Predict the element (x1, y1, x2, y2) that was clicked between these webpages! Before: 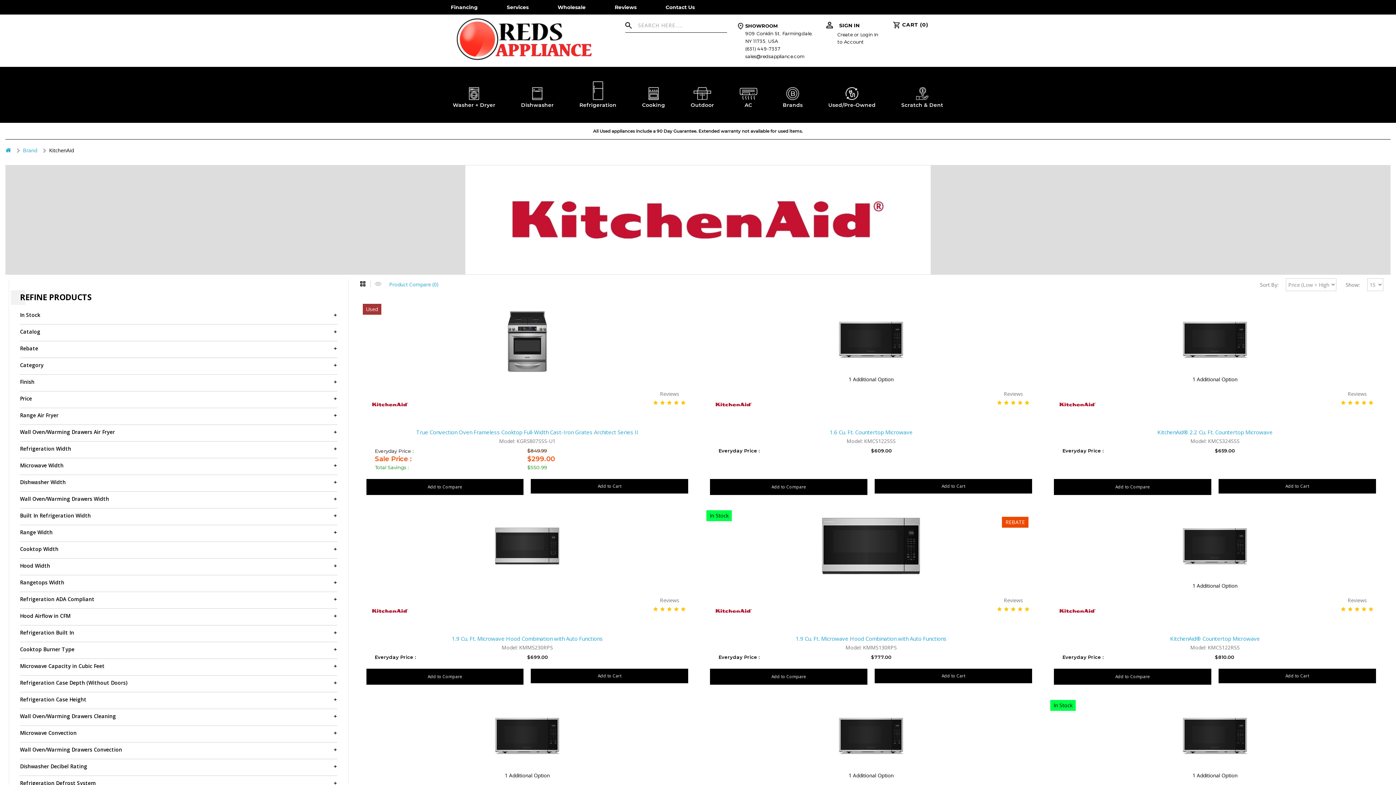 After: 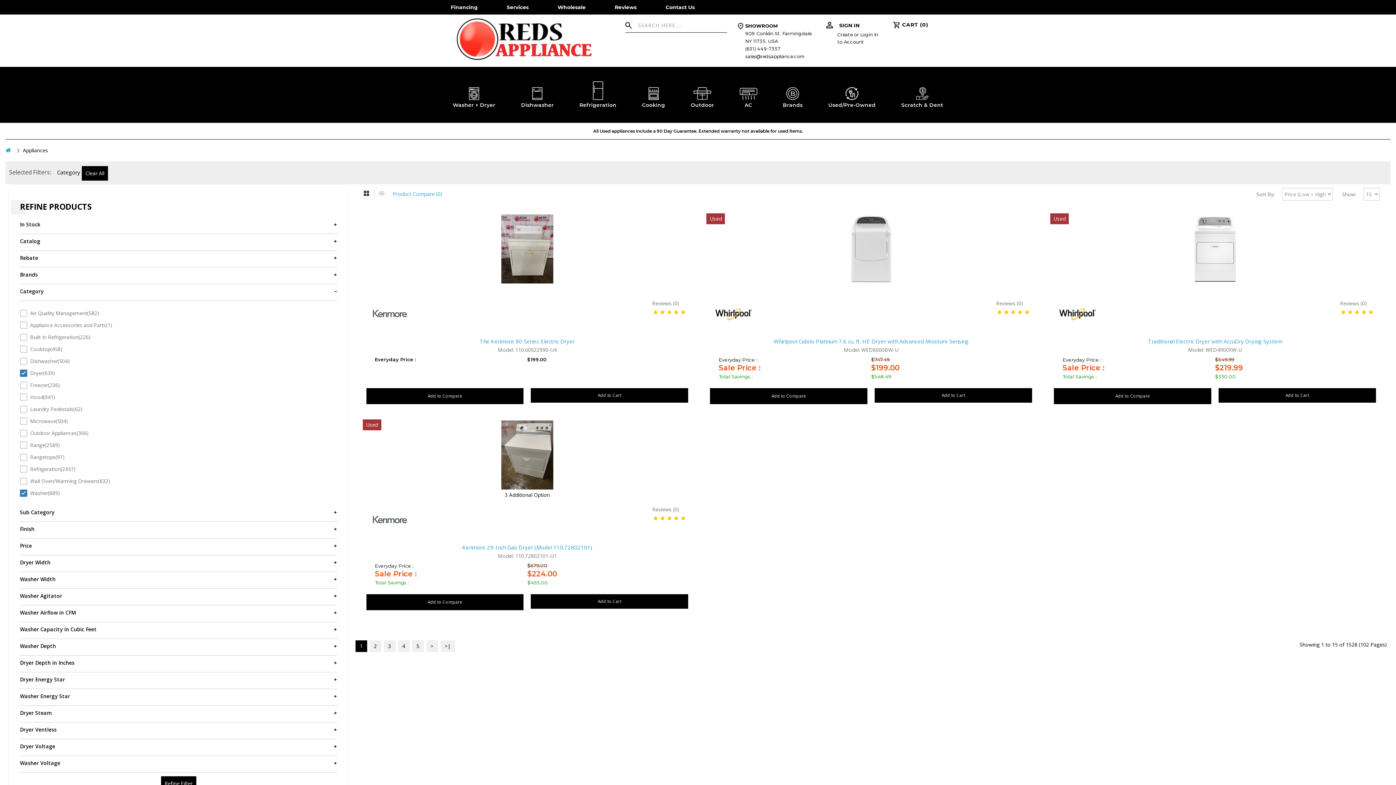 Action: label: Washer + Dryer bbox: (443, 72, 504, 122)